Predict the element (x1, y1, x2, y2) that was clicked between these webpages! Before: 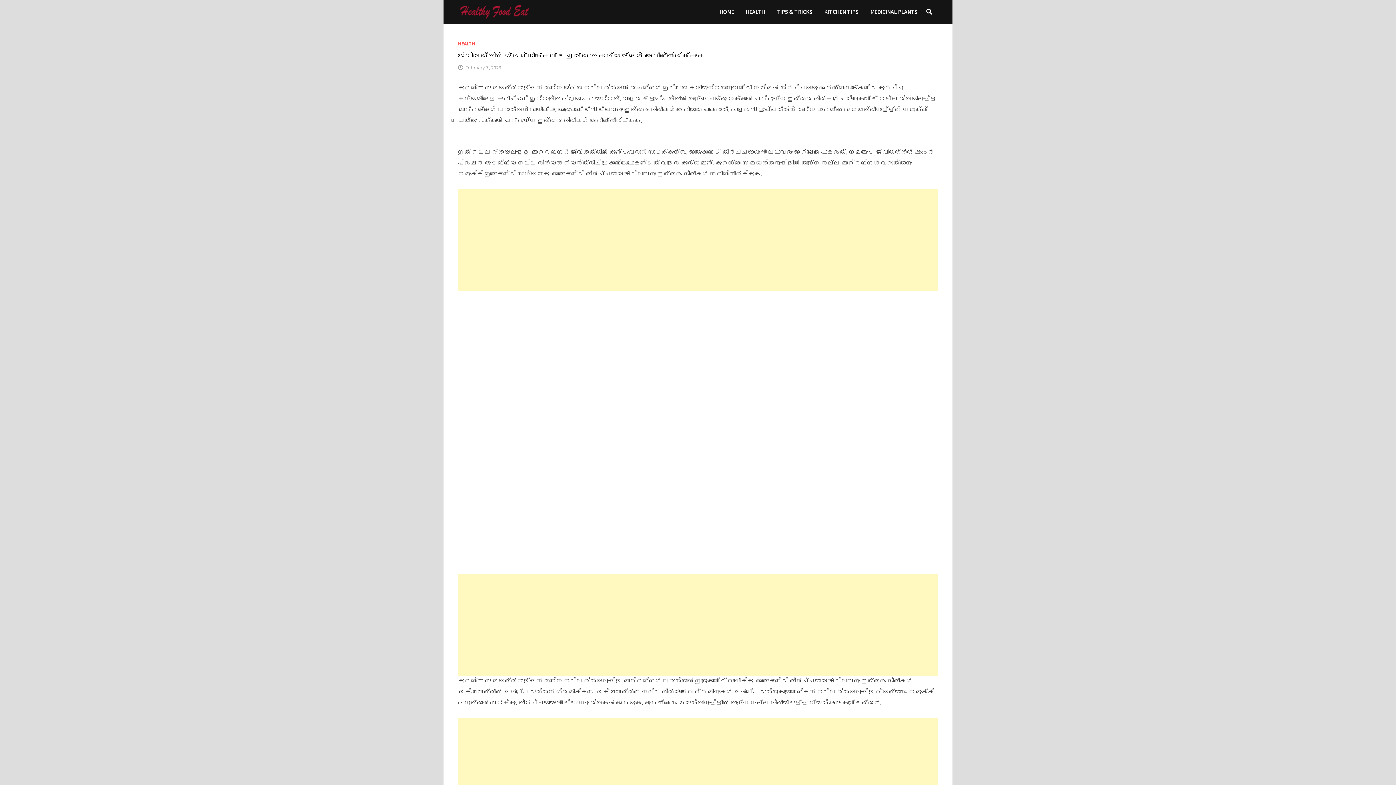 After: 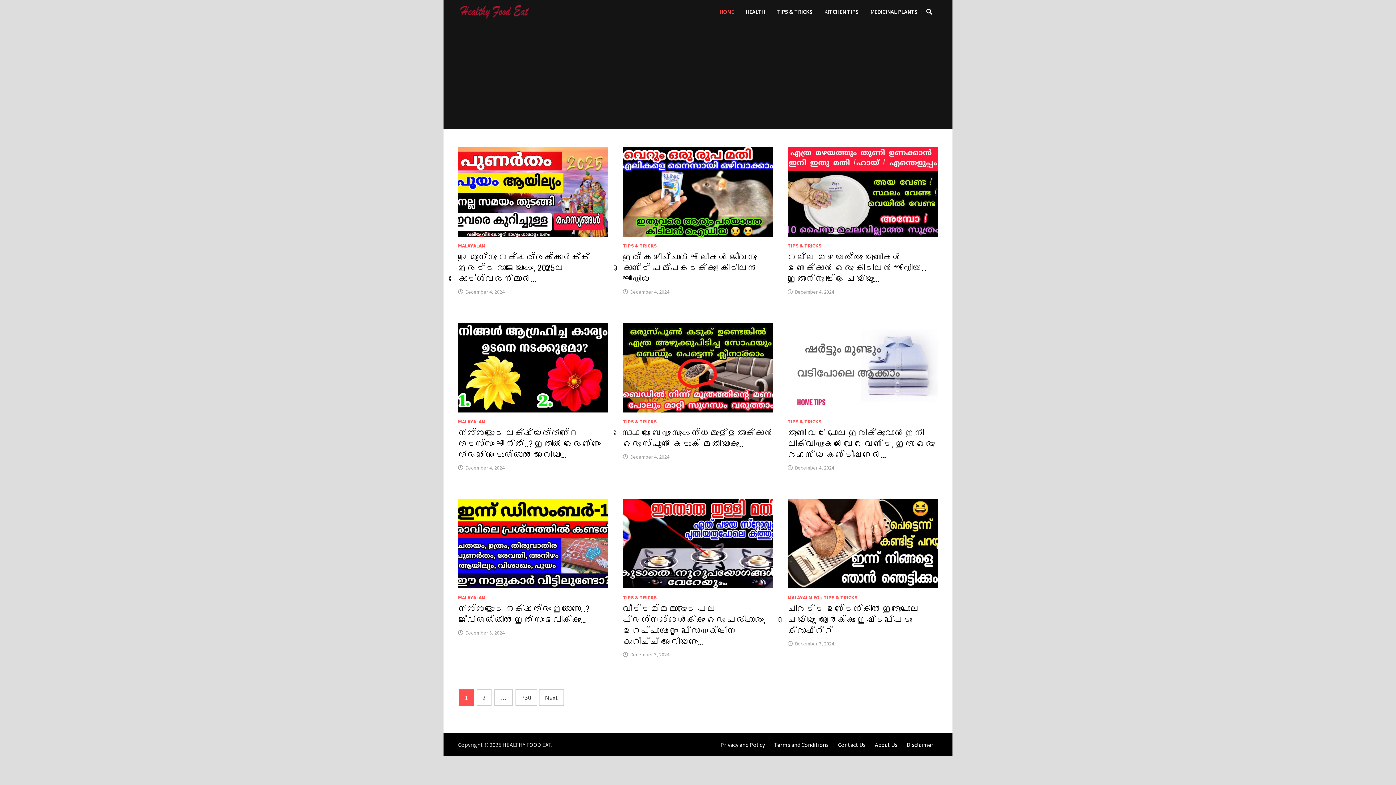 Action: bbox: (458, 1, 530, 22)